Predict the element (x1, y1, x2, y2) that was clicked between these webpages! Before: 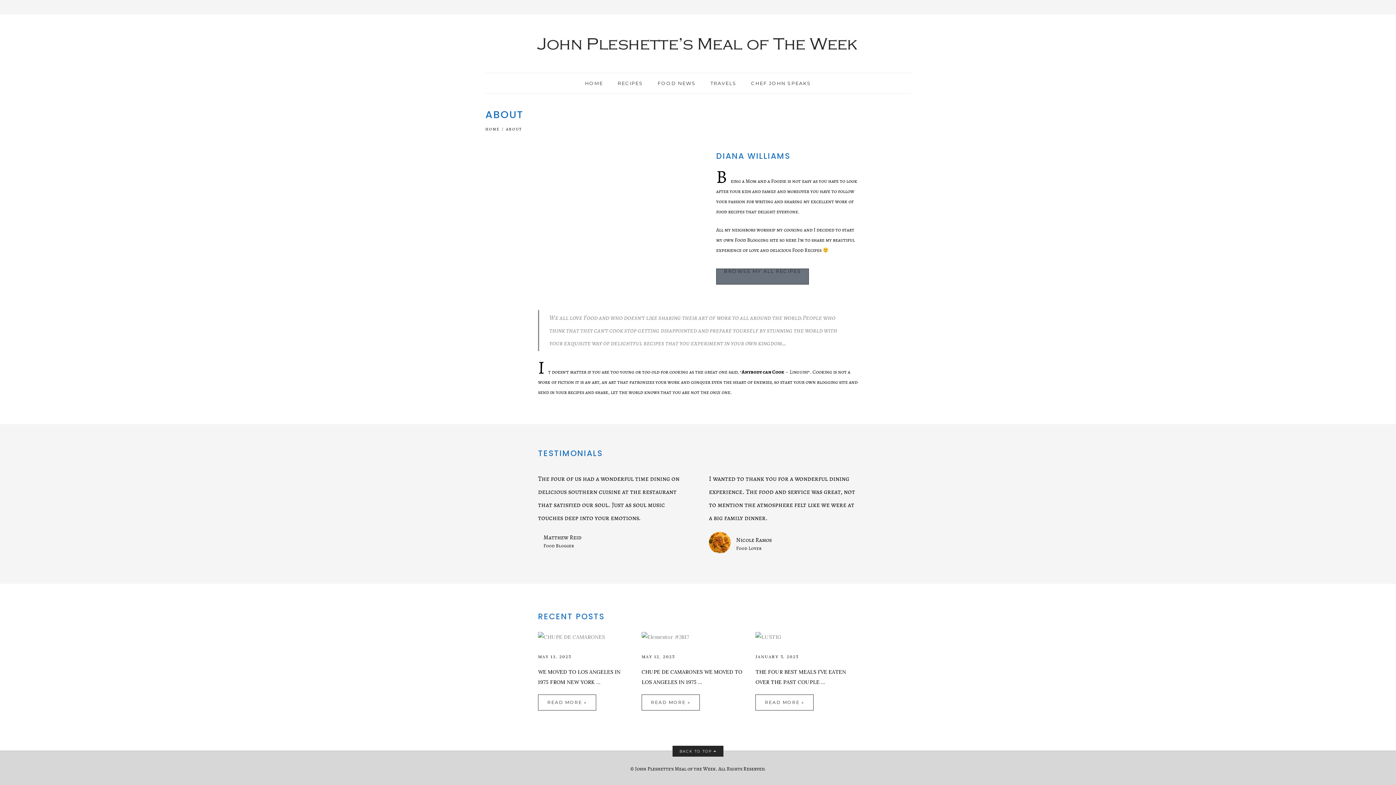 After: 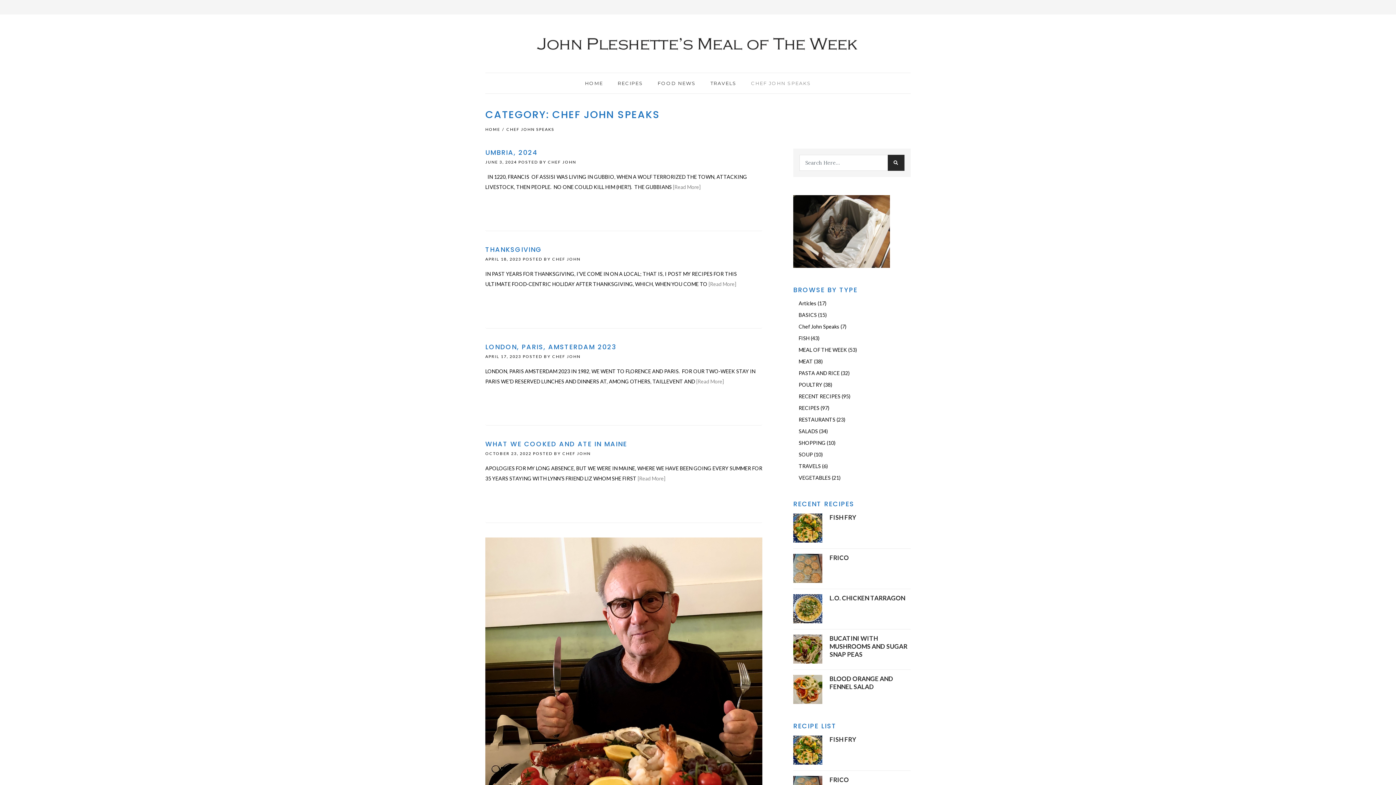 Action: label: CHEF JOHN SPEAKS bbox: (751, 73, 811, 93)